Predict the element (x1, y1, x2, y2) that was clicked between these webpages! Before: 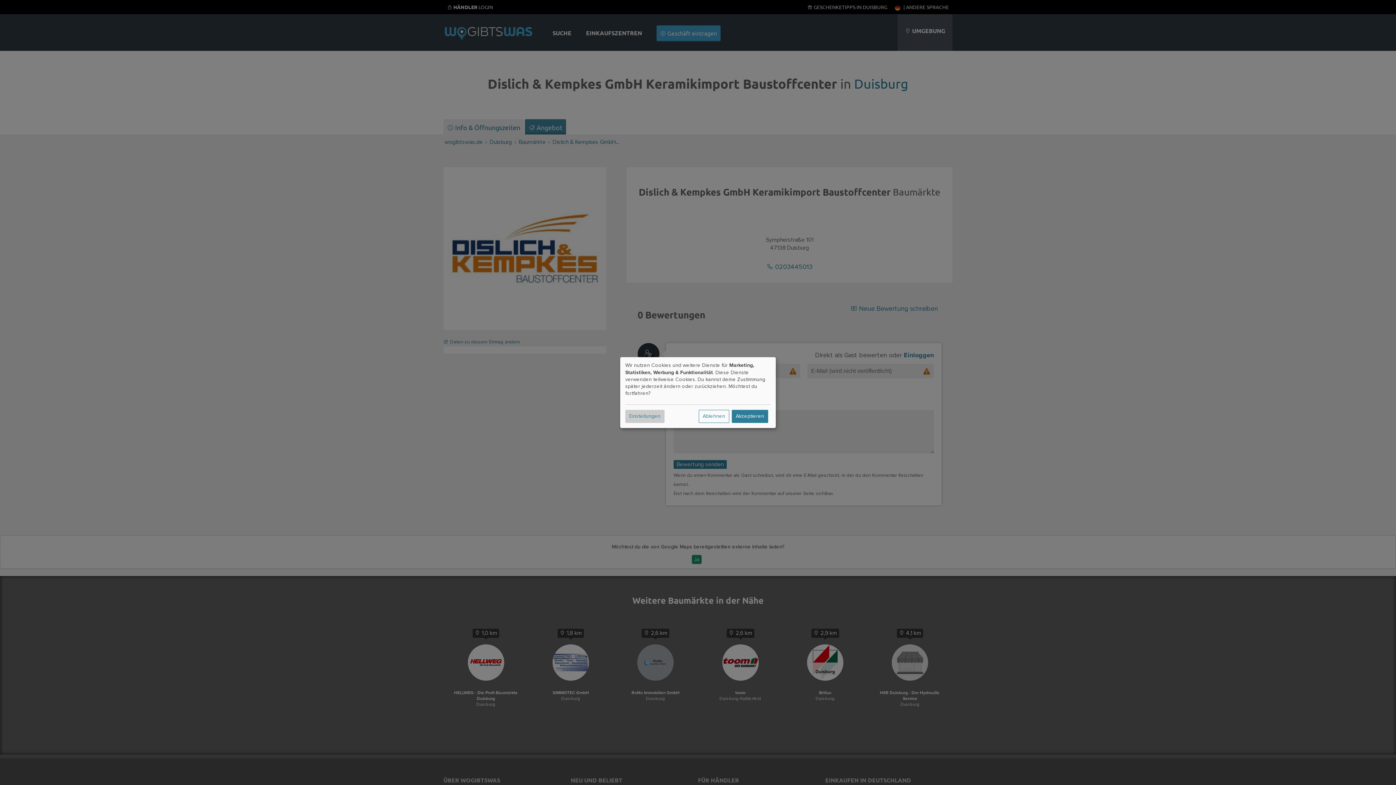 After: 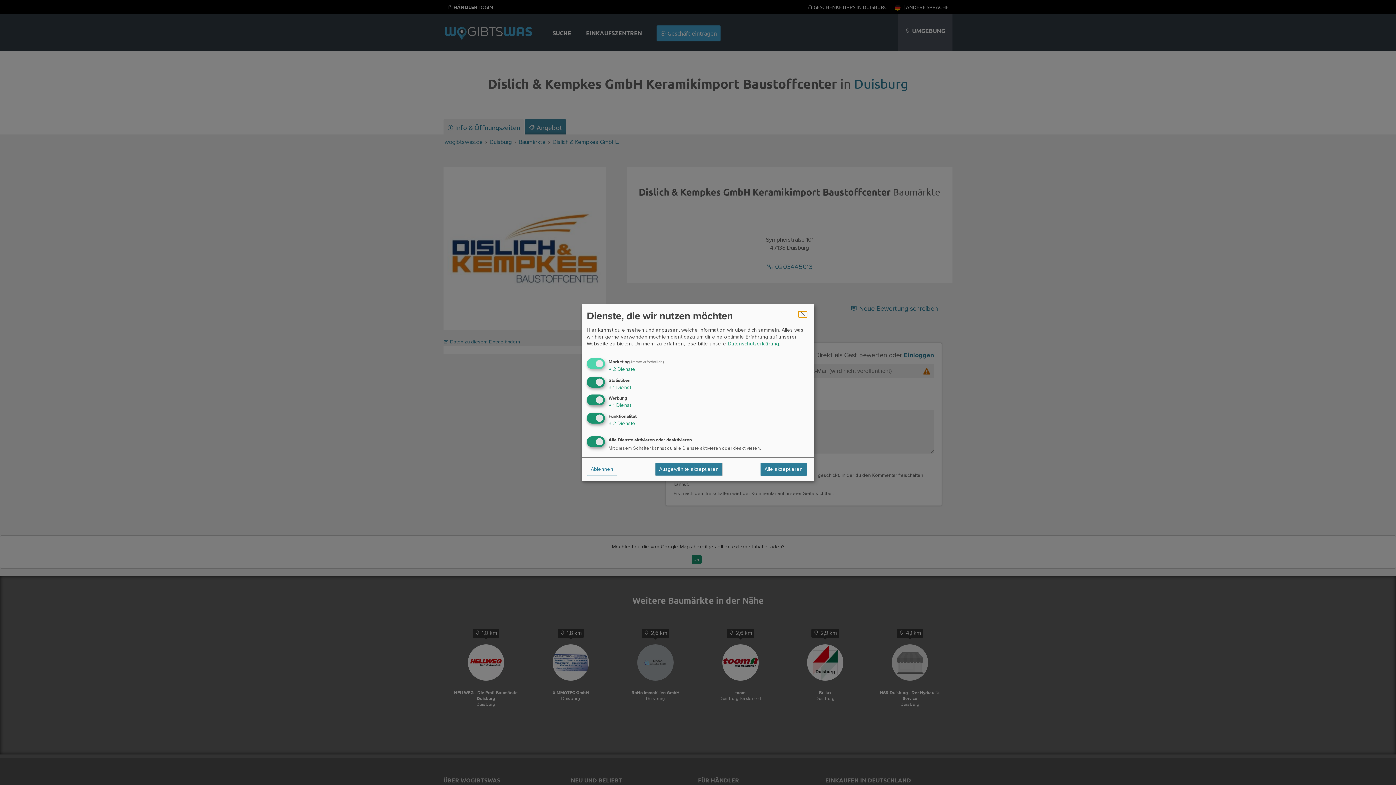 Action: label: Einstellungen bbox: (625, 409, 664, 423)